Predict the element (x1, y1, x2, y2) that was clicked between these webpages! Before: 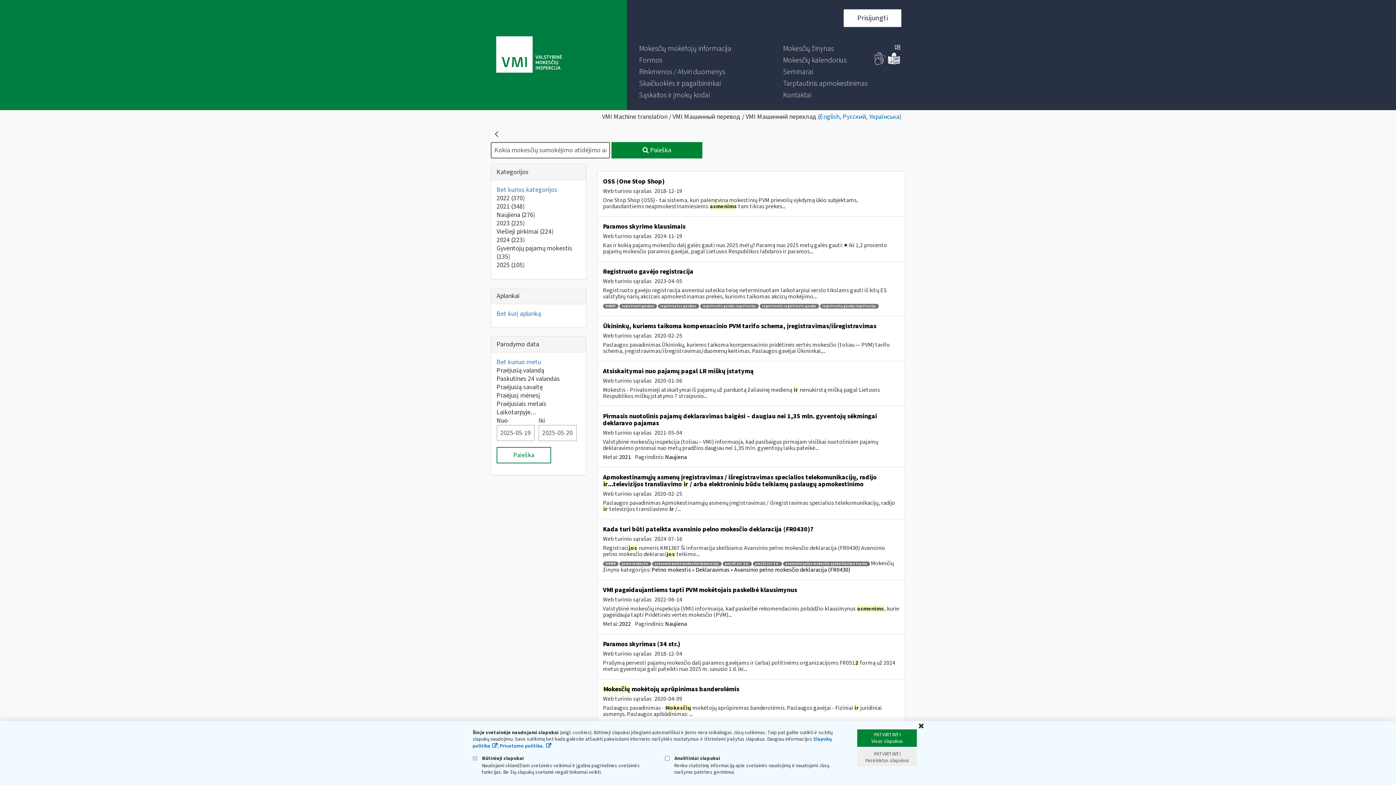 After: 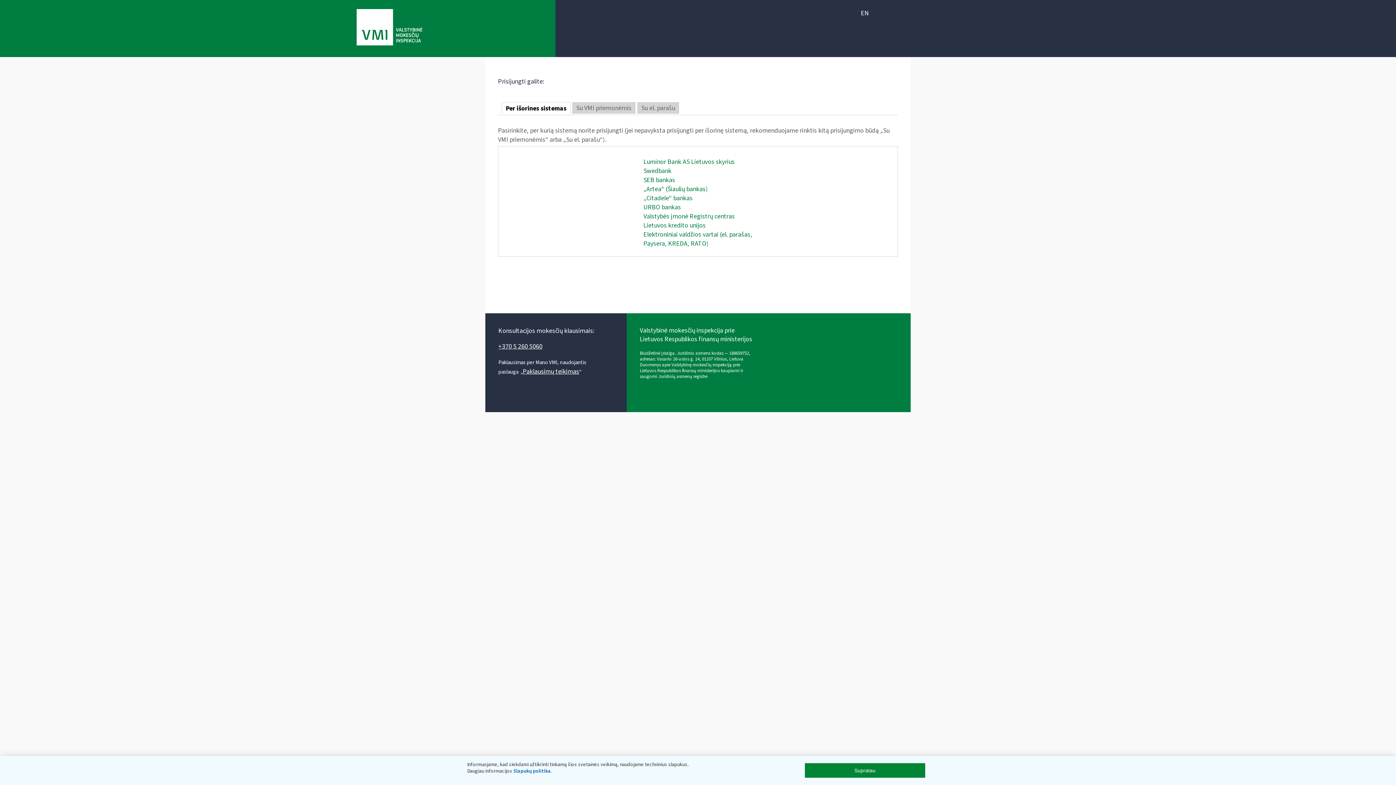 Action: label: Prisijungti bbox: (843, 8, 901, 17)